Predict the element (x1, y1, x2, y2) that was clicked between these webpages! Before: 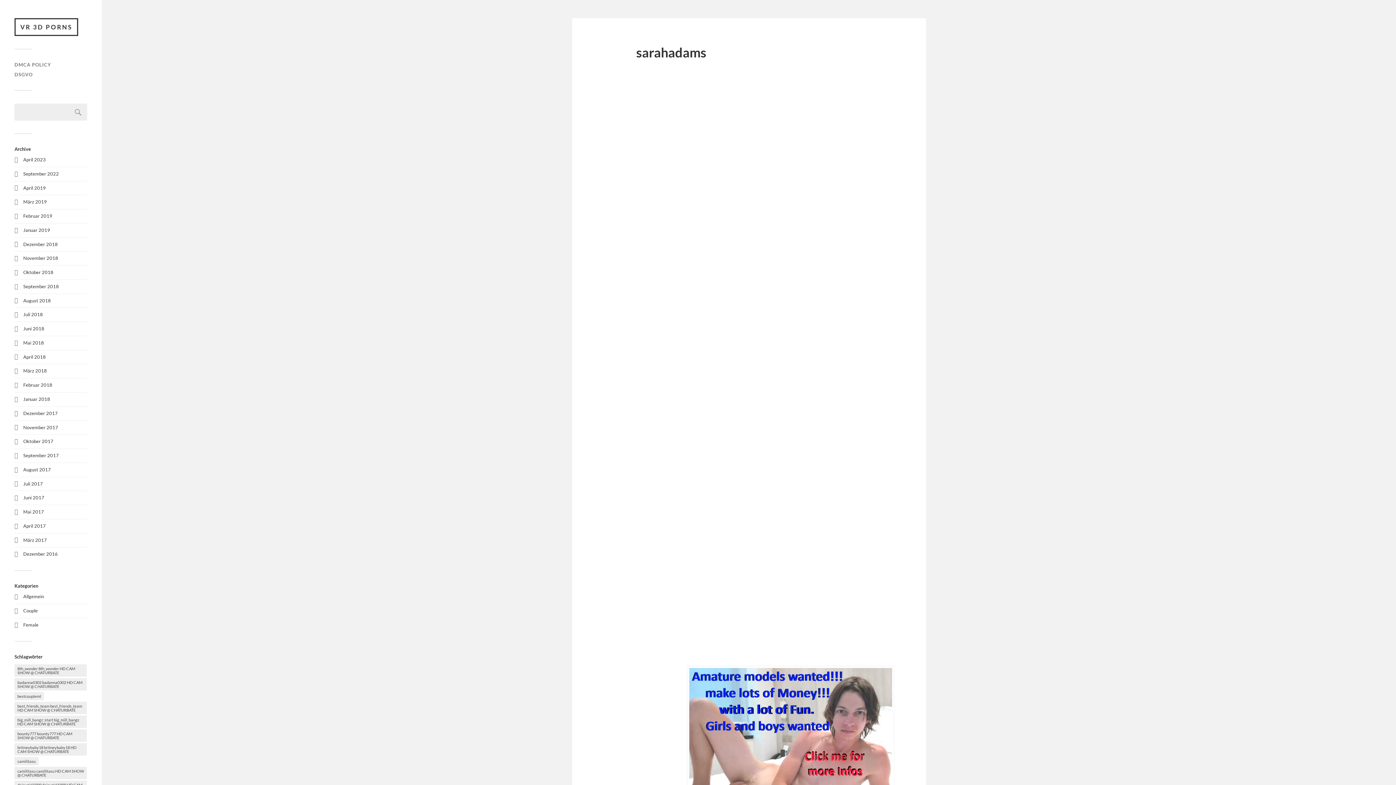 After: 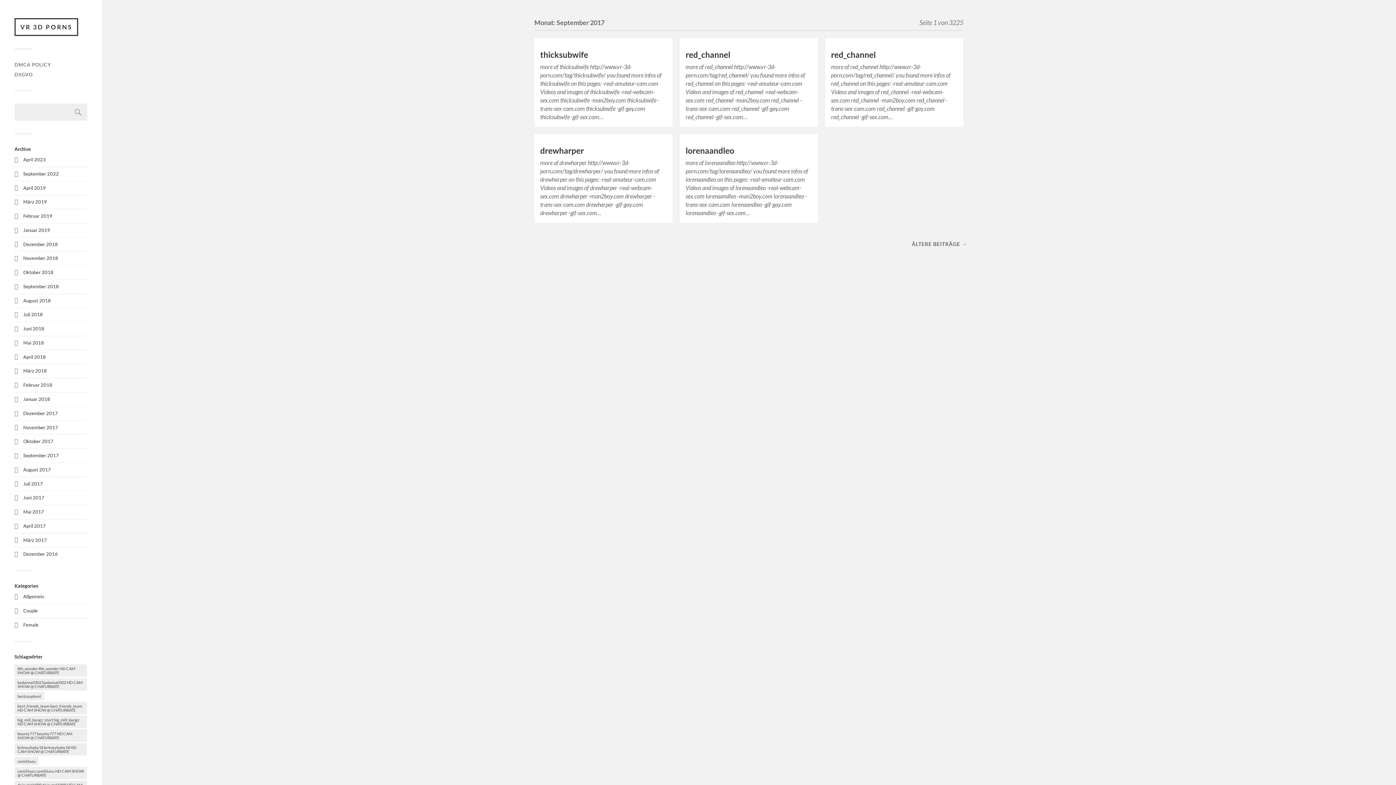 Action: bbox: (23, 452, 58, 458) label: September 2017